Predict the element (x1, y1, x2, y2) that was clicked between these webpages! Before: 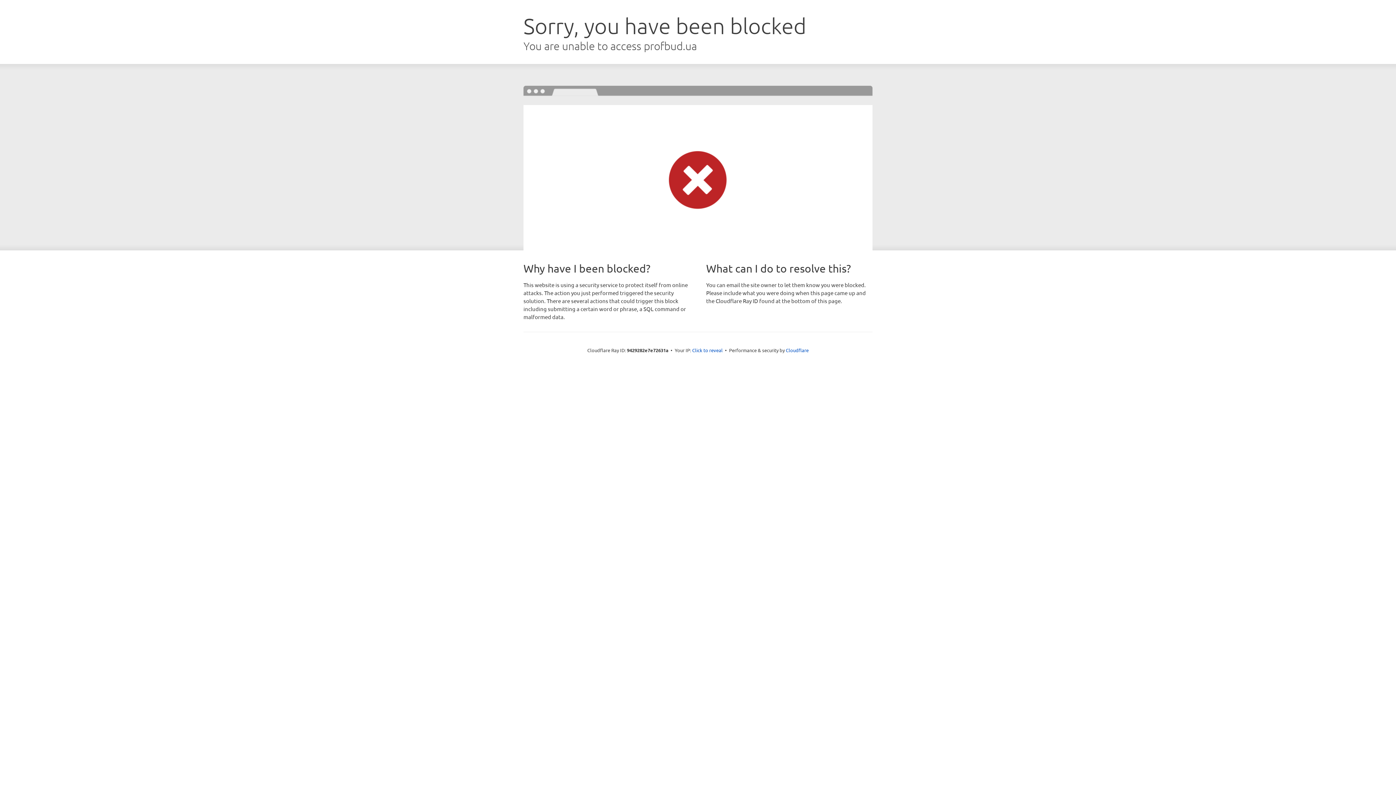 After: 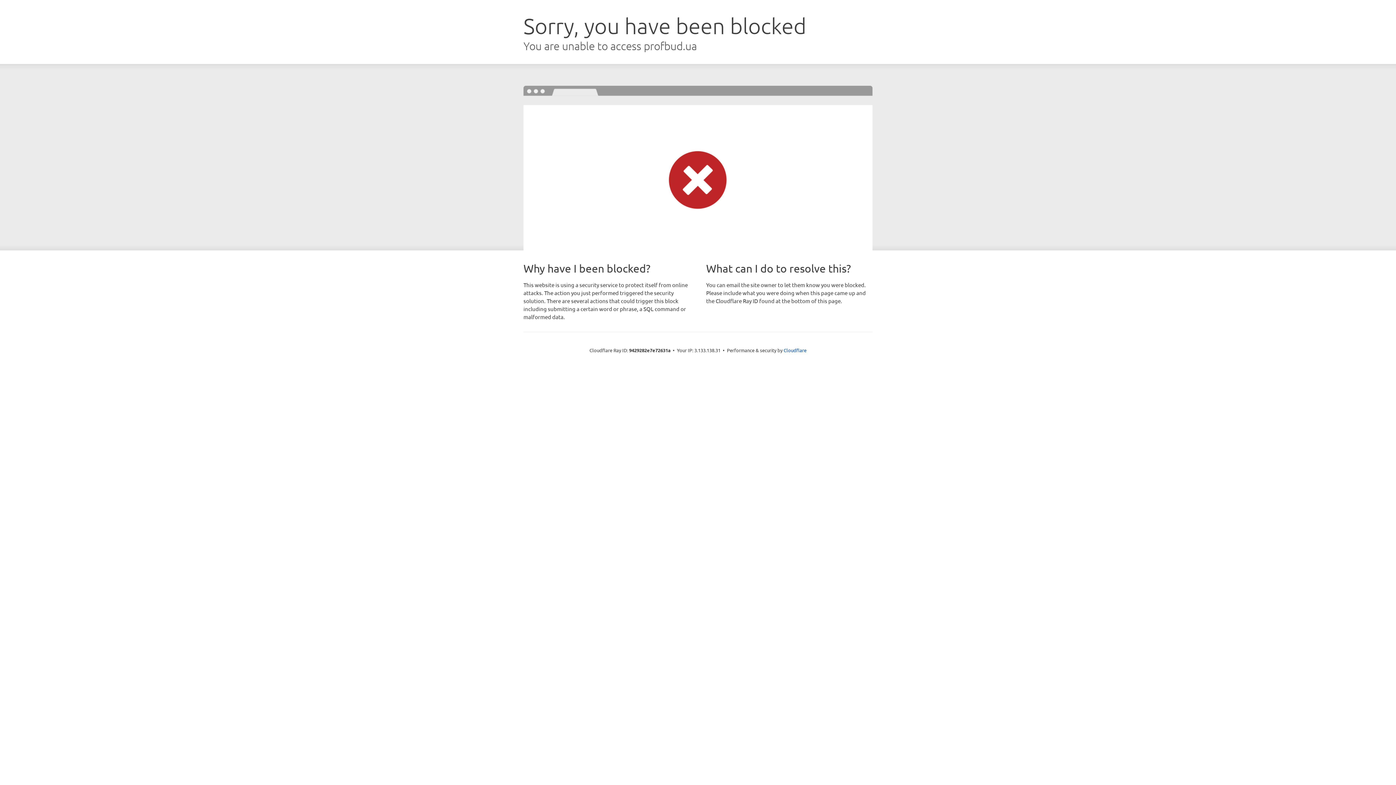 Action: bbox: (692, 346, 722, 353) label: Click to reveal